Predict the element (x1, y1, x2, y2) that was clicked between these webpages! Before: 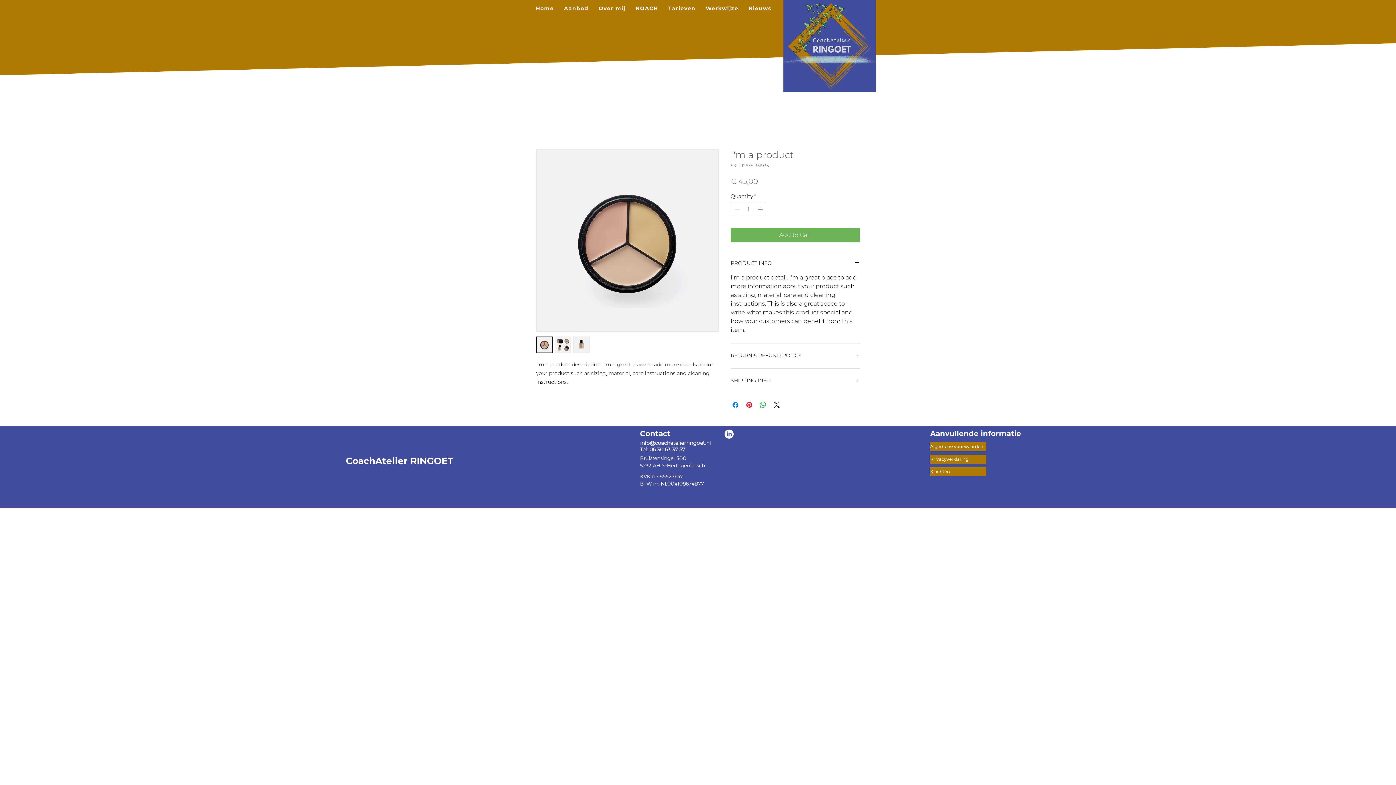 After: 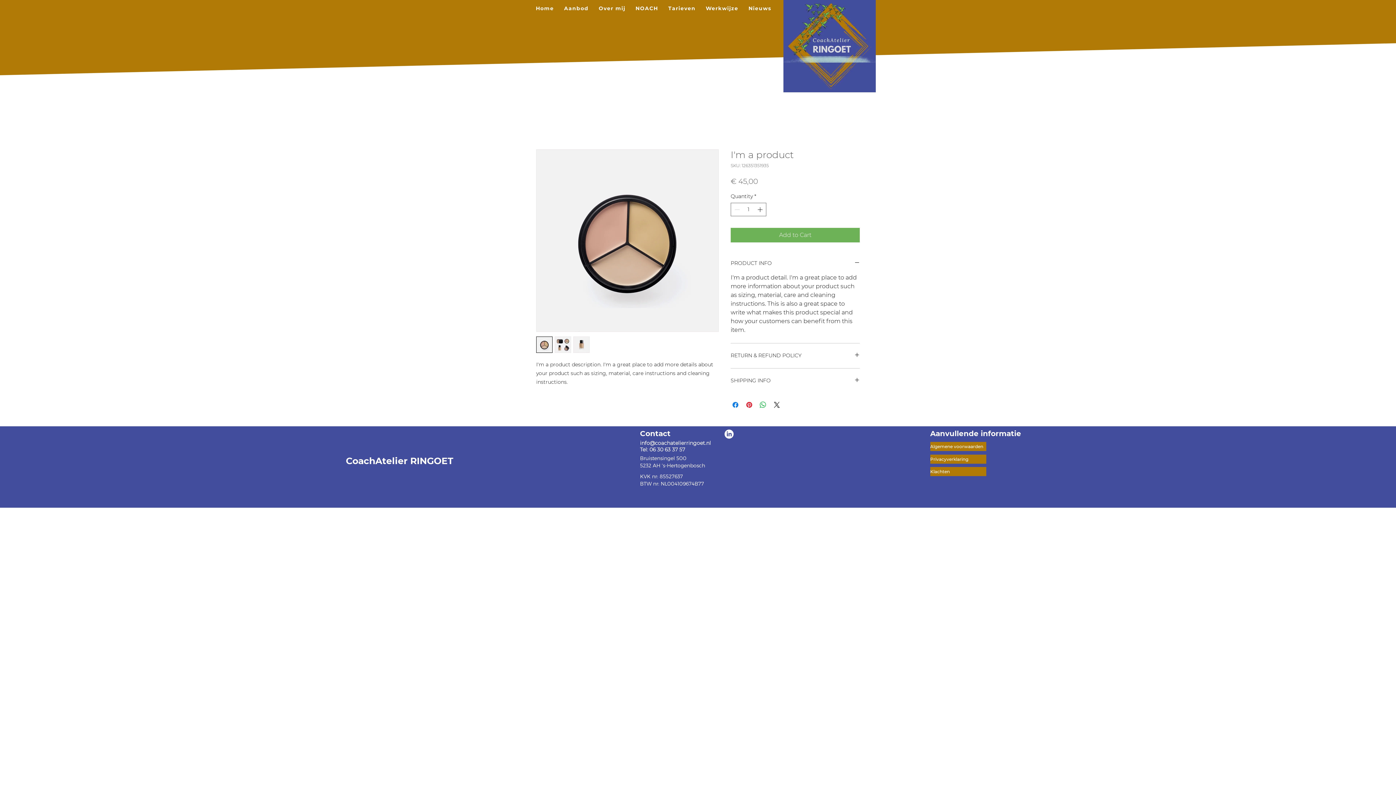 Action: bbox: (536, 336, 552, 353)